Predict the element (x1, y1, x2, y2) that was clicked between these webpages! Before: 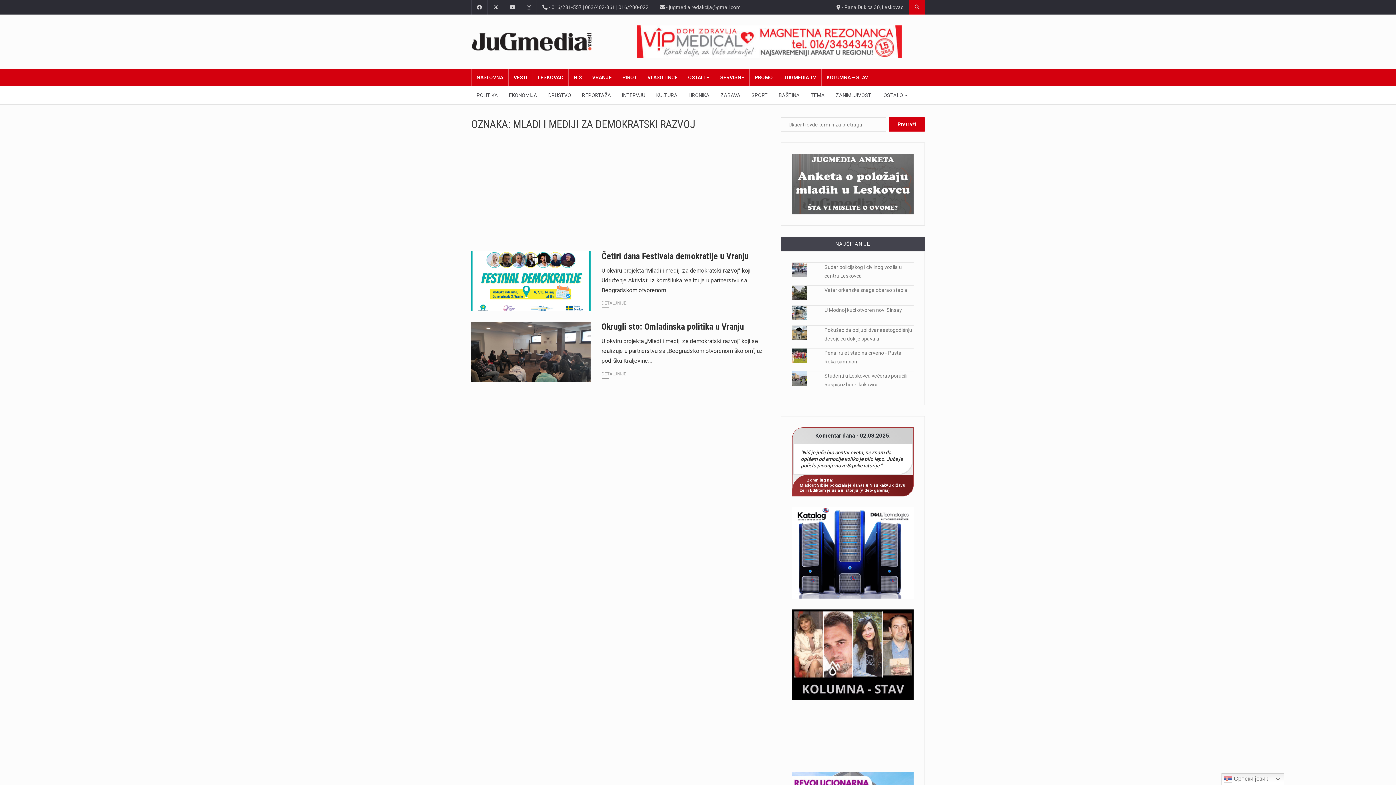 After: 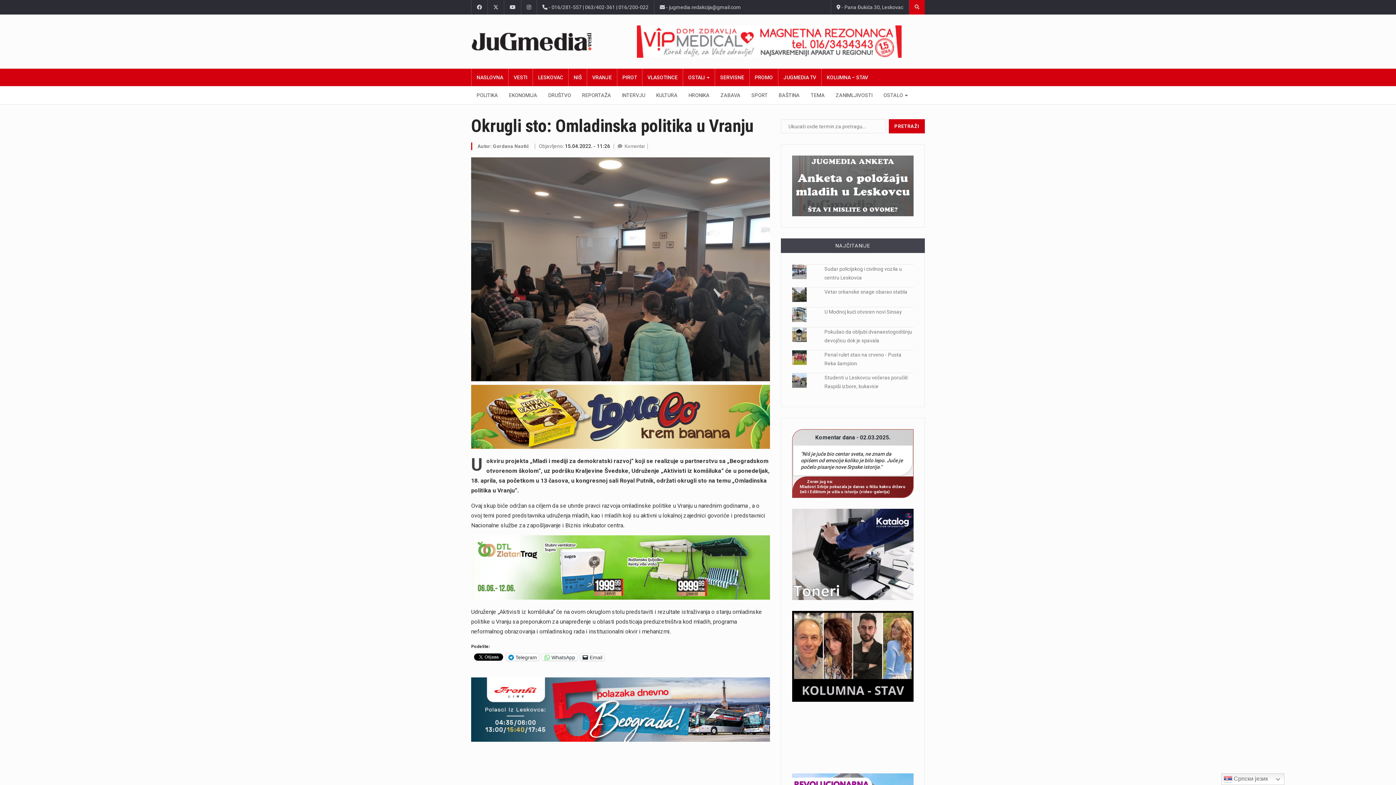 Action: bbox: (471, 322, 590, 382)